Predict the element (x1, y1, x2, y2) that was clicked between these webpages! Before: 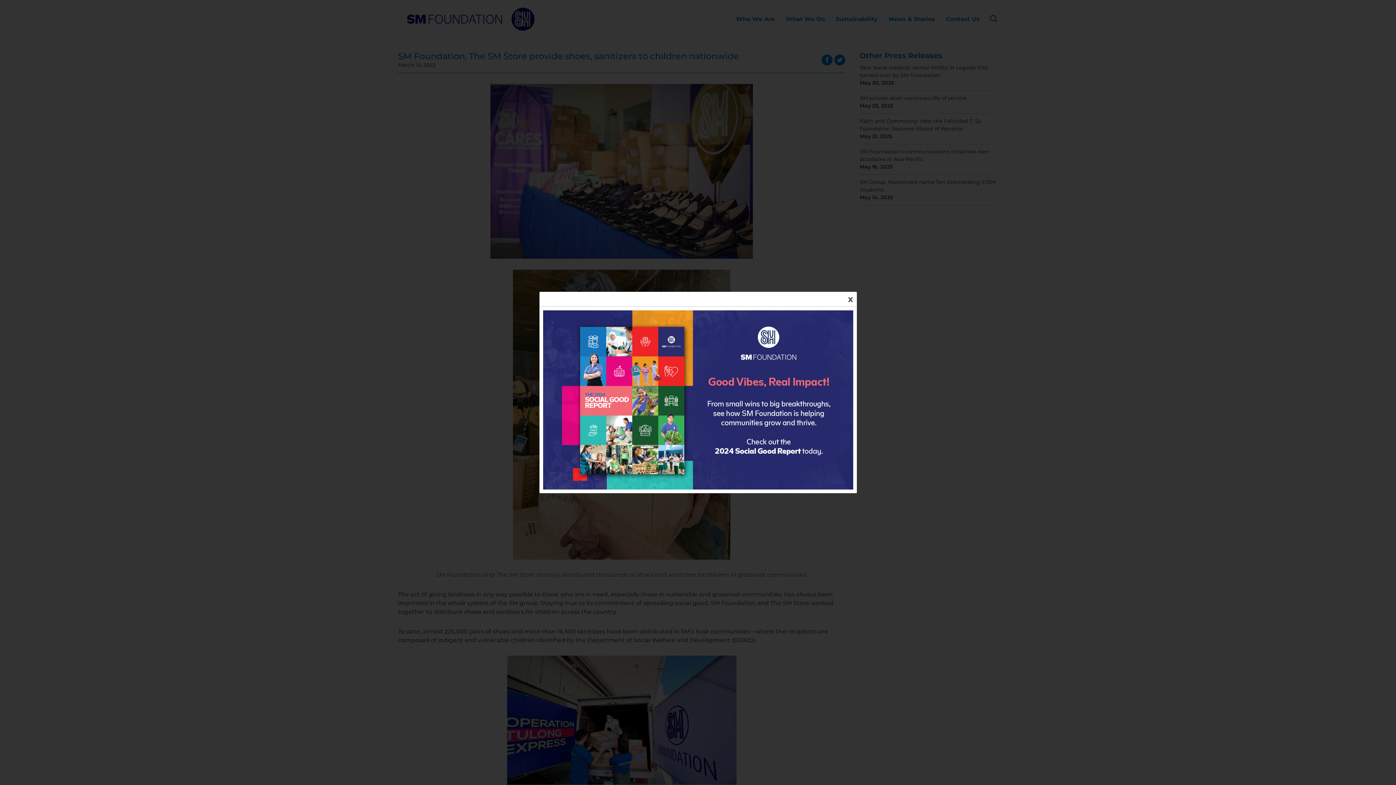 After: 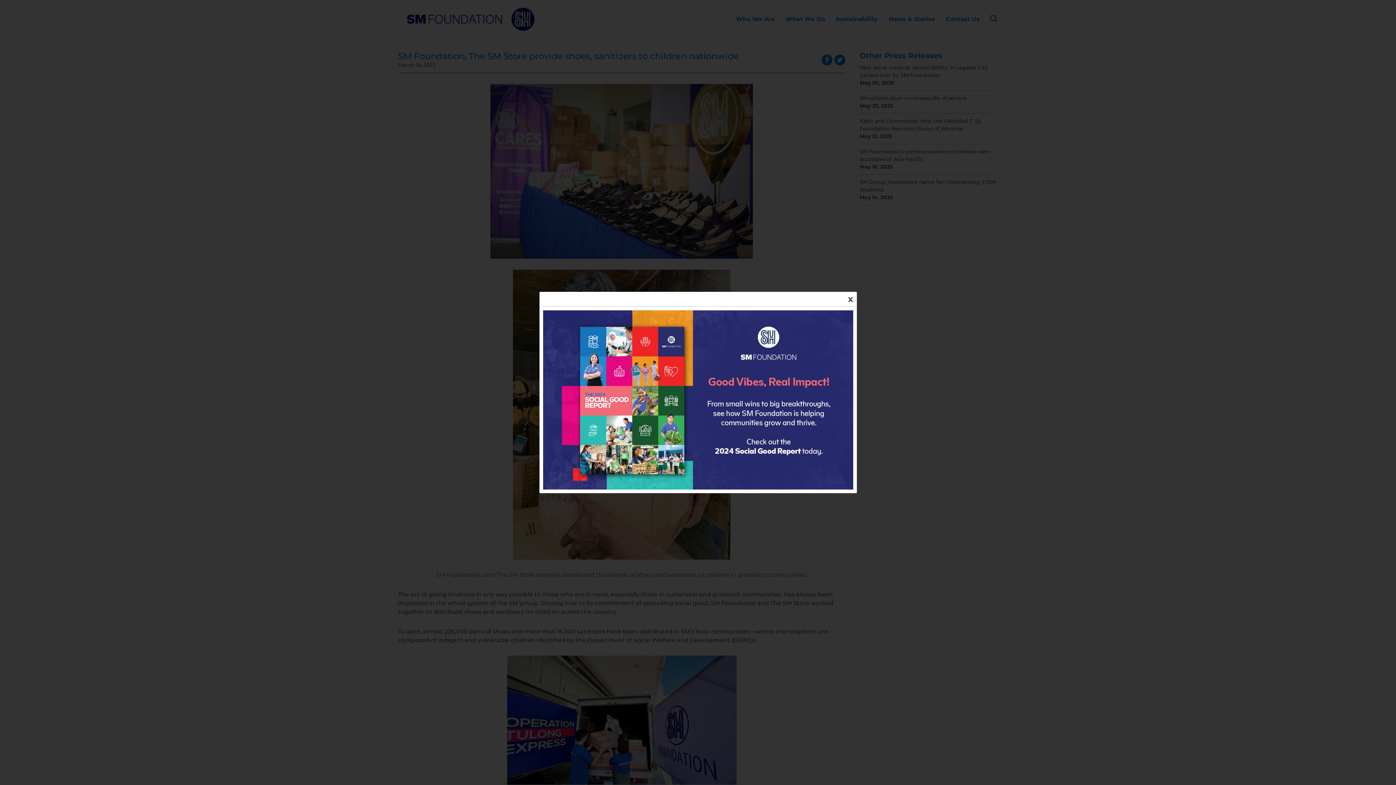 Action: bbox: (543, 310, 853, 489)